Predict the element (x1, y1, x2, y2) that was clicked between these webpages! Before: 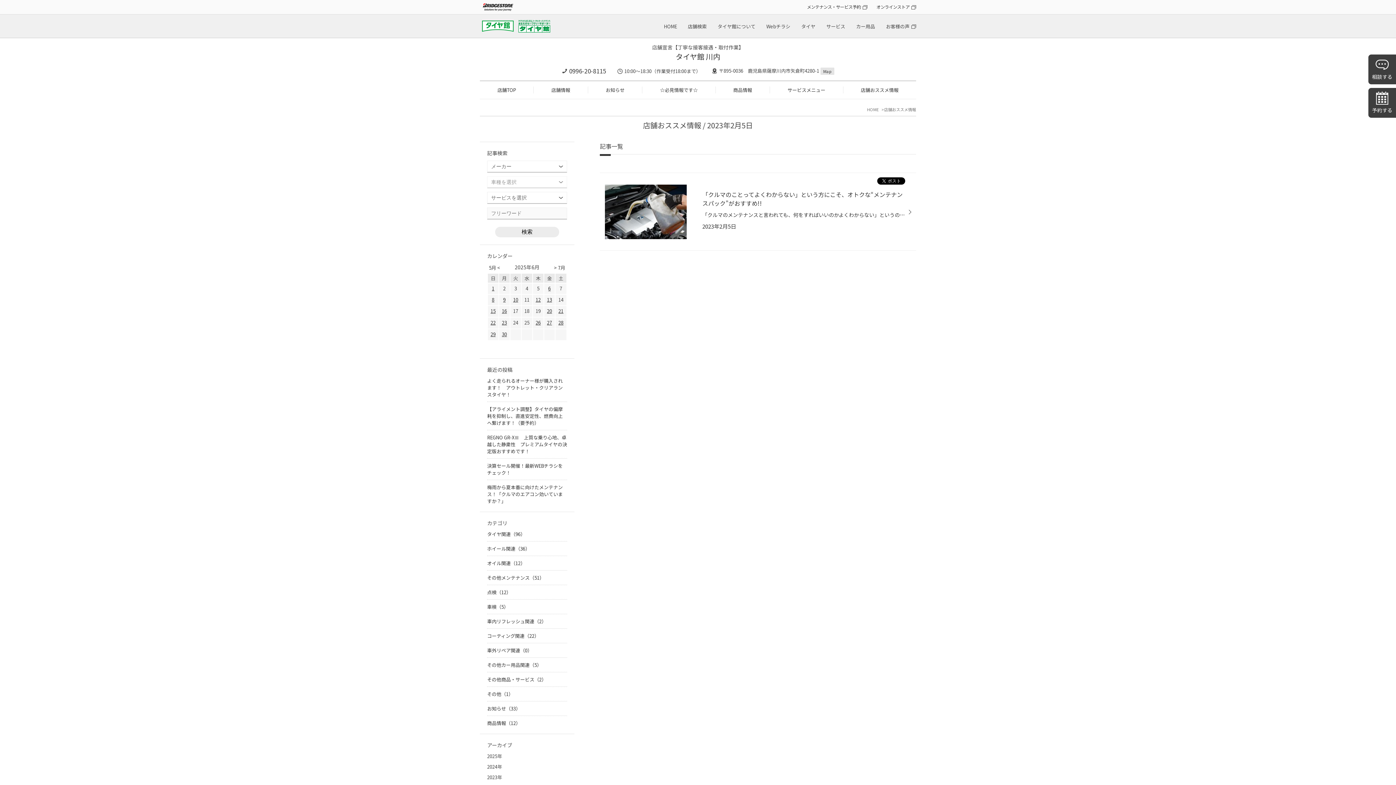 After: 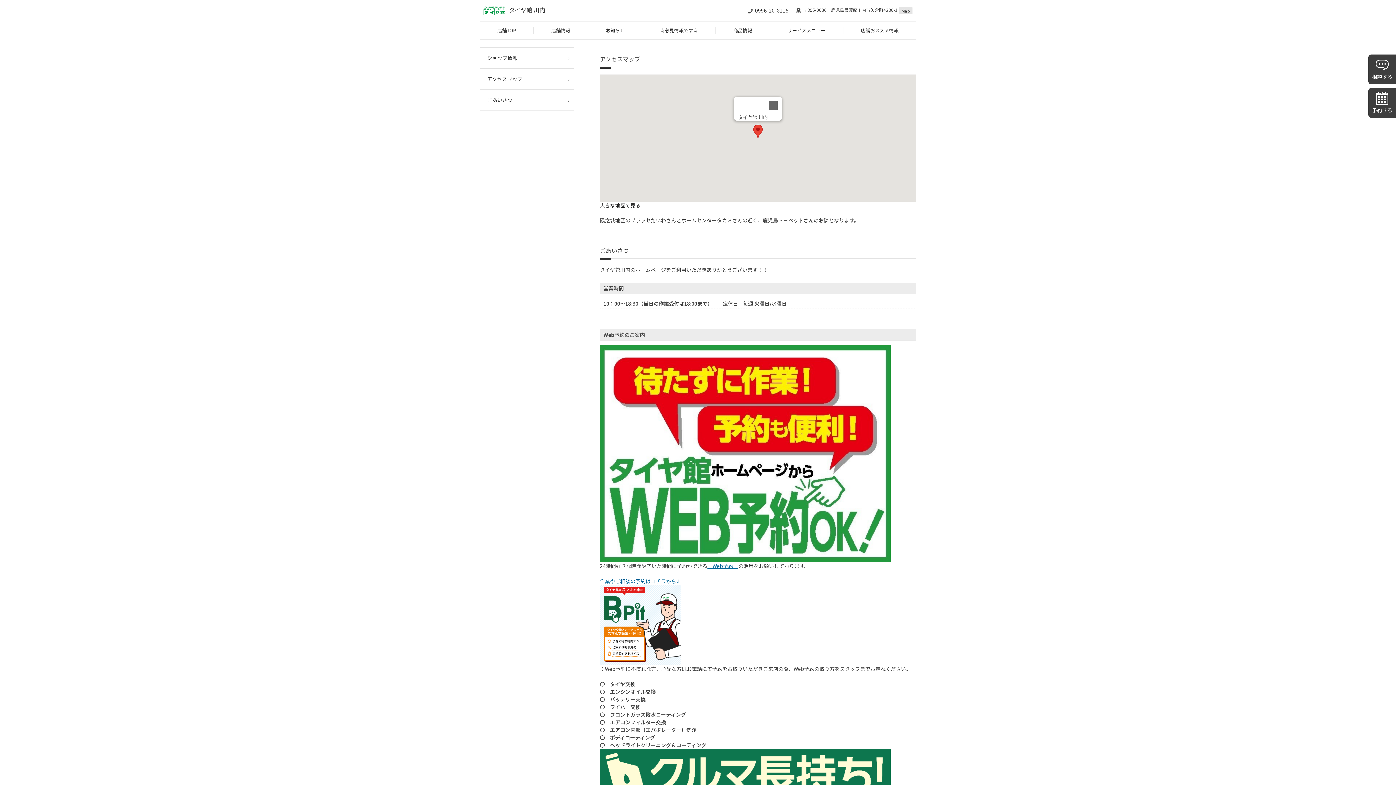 Action: bbox: (820, 67, 834, 74) label: Map